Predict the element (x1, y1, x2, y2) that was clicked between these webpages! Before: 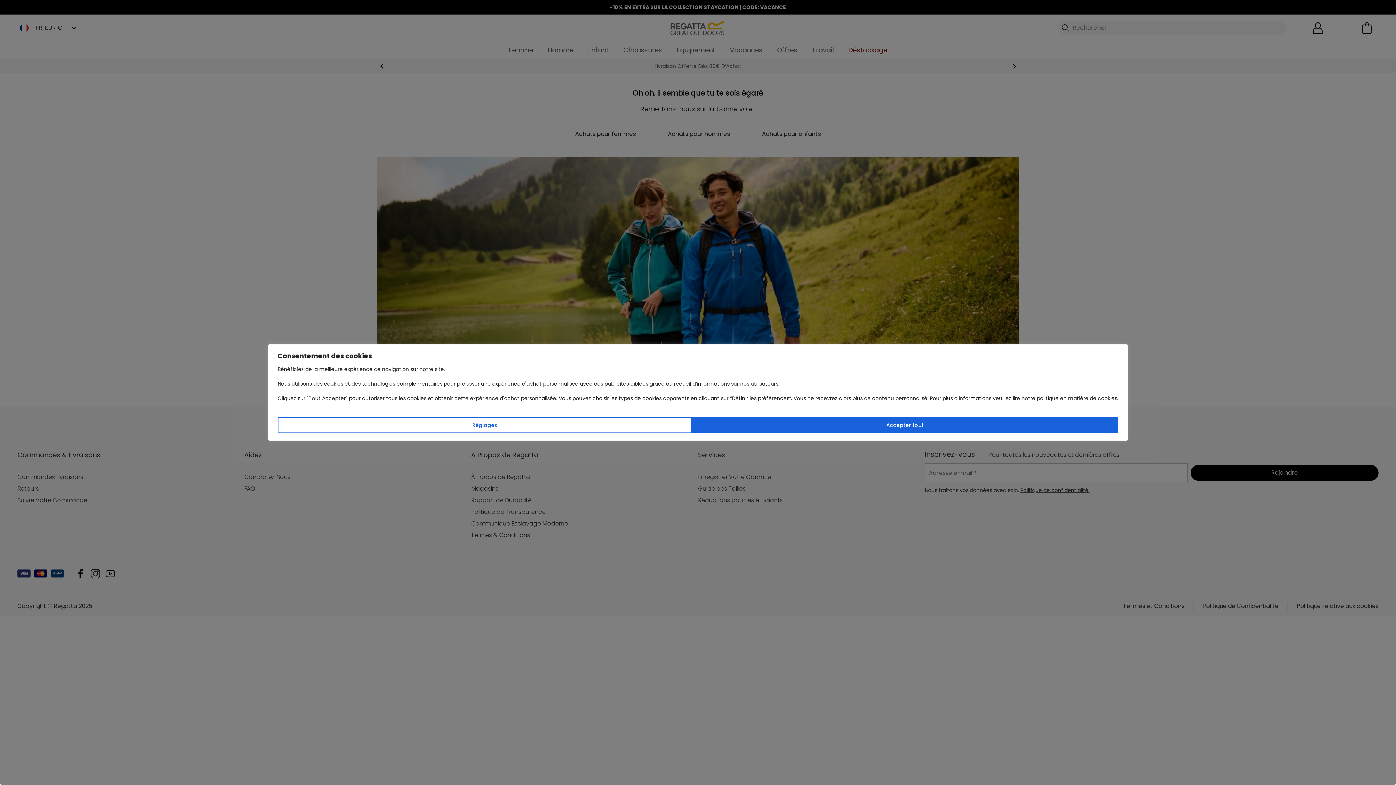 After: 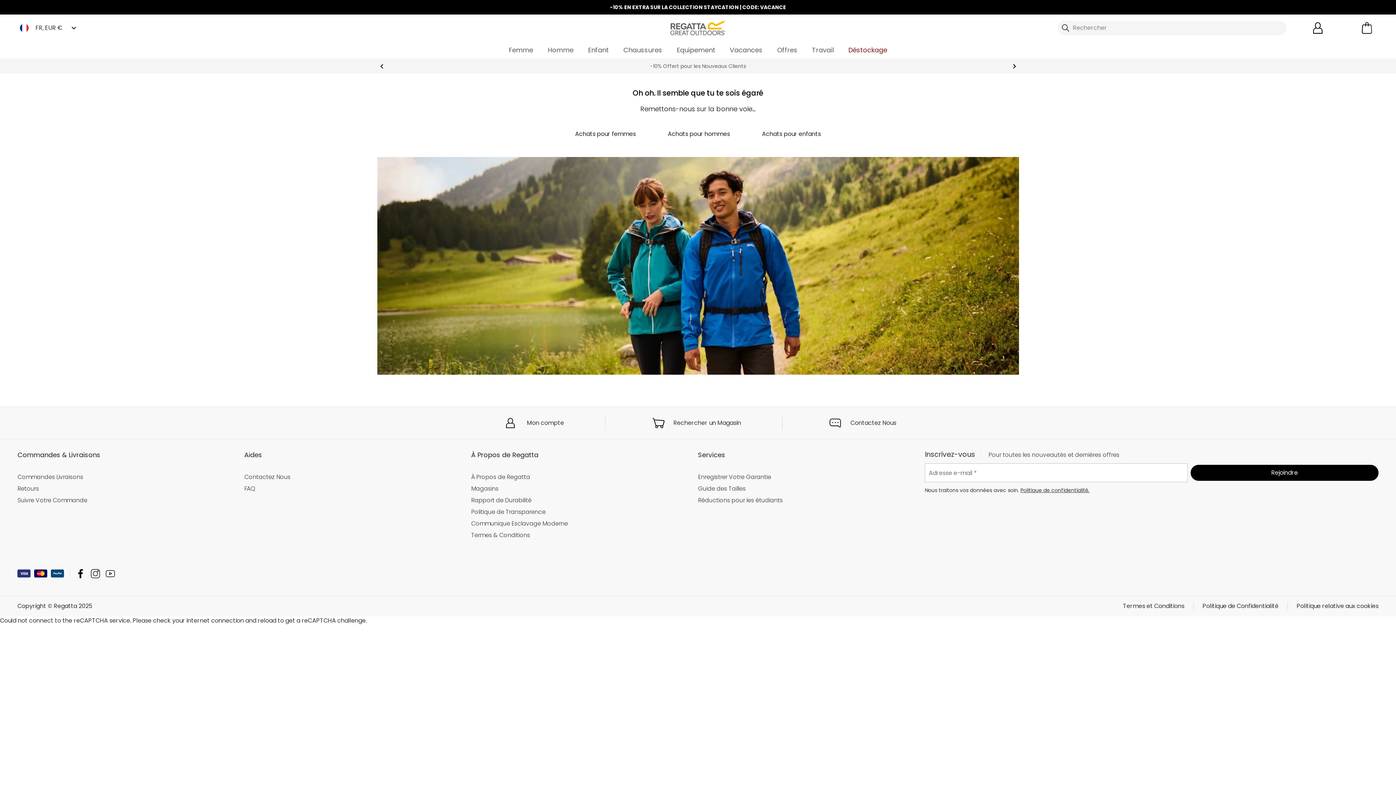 Action: label: Accepter tout bbox: (692, 417, 1118, 433)